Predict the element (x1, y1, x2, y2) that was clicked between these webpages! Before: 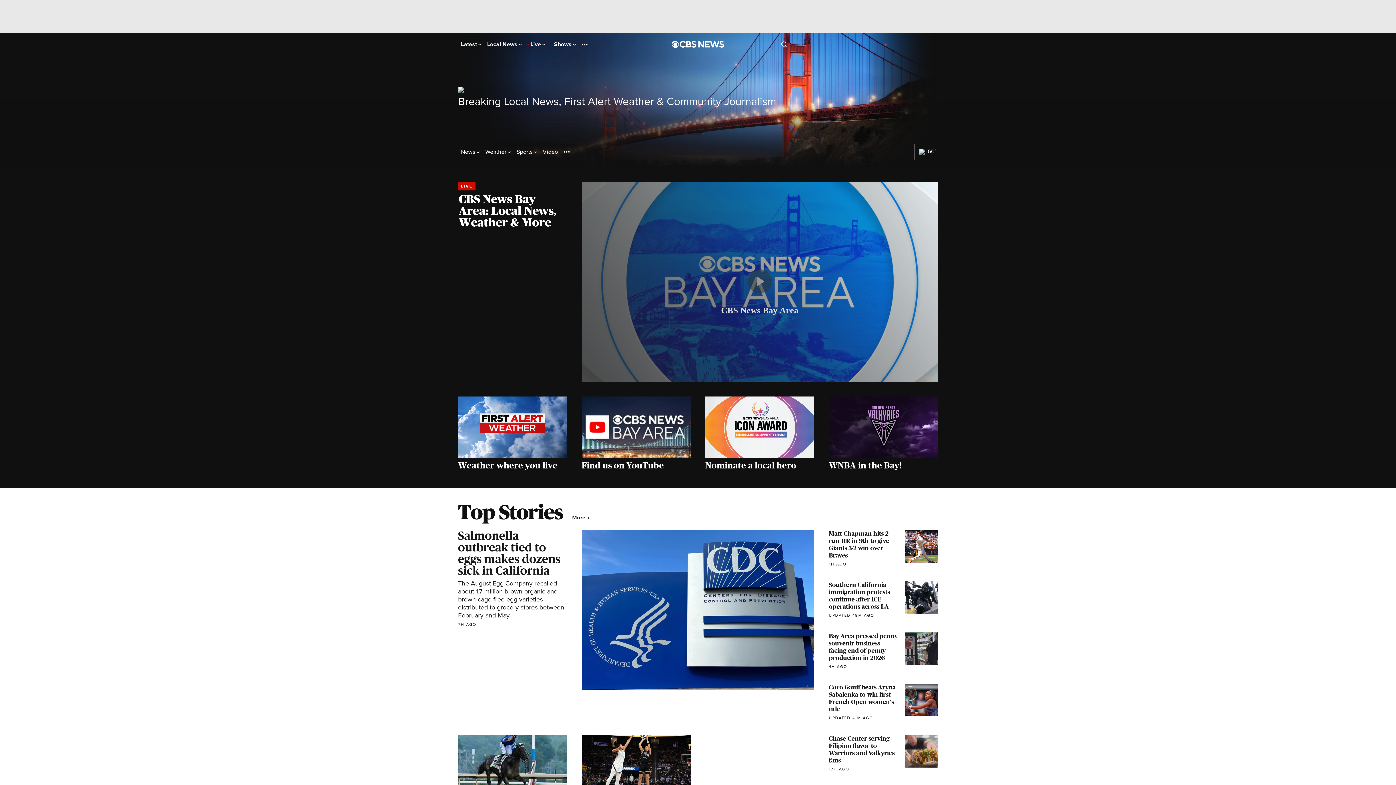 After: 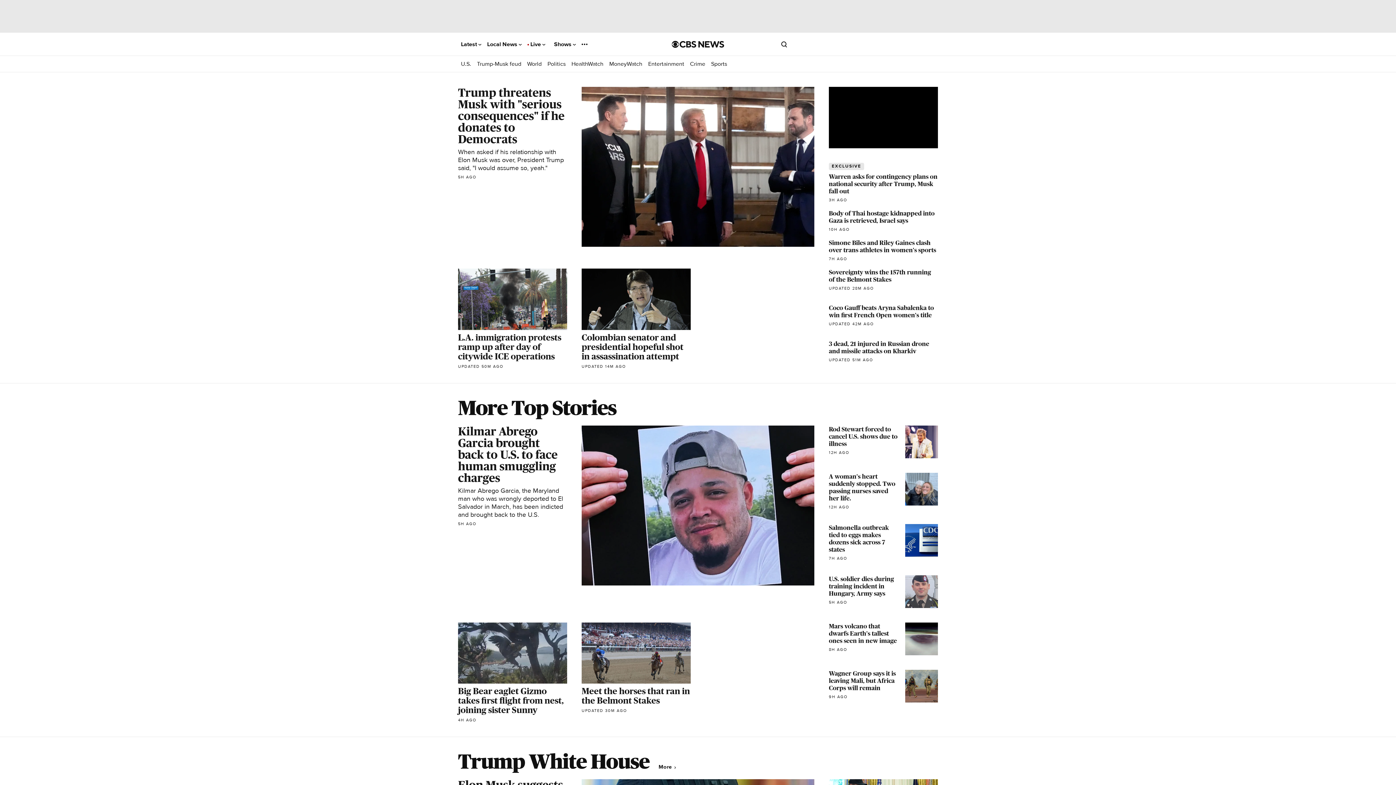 Action: label: Latest  bbox: (461, 41, 481, 47)